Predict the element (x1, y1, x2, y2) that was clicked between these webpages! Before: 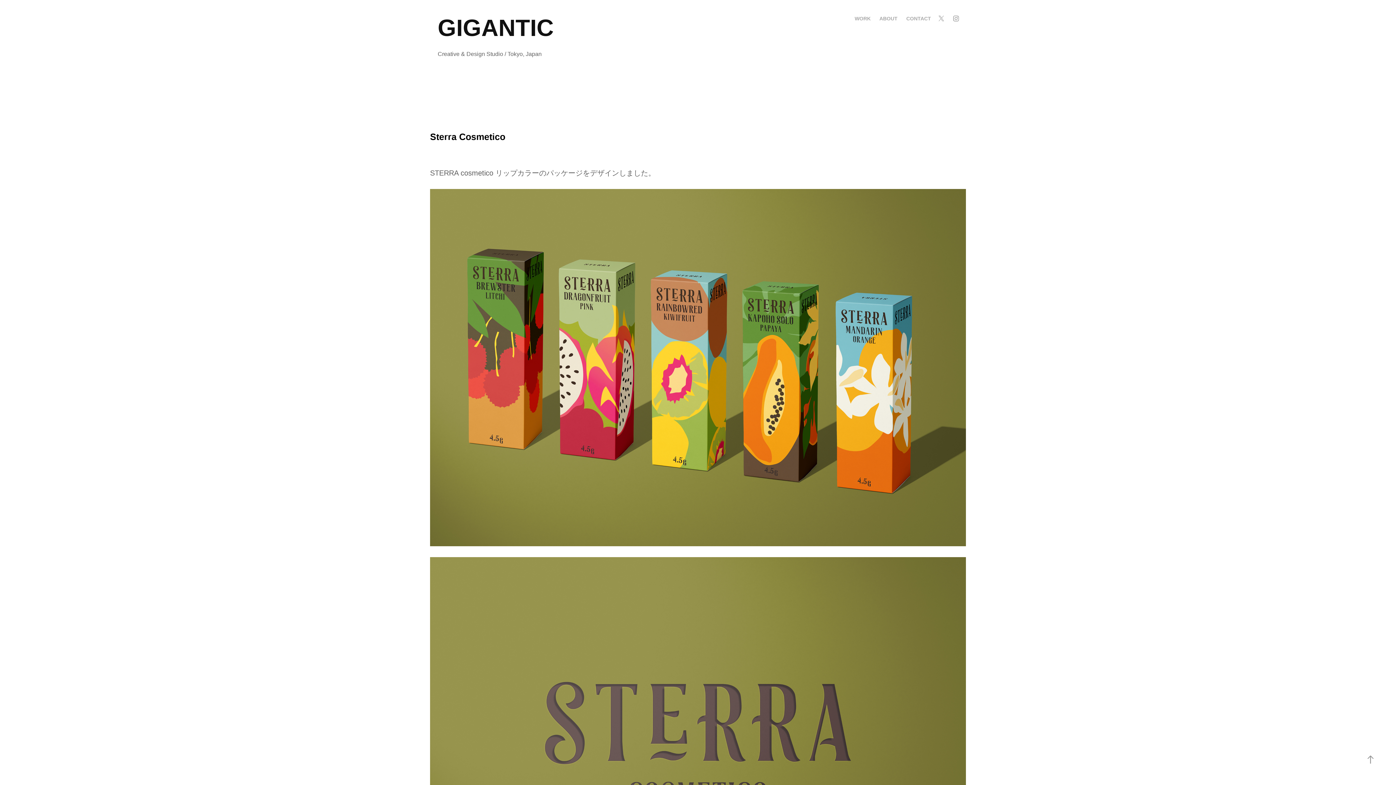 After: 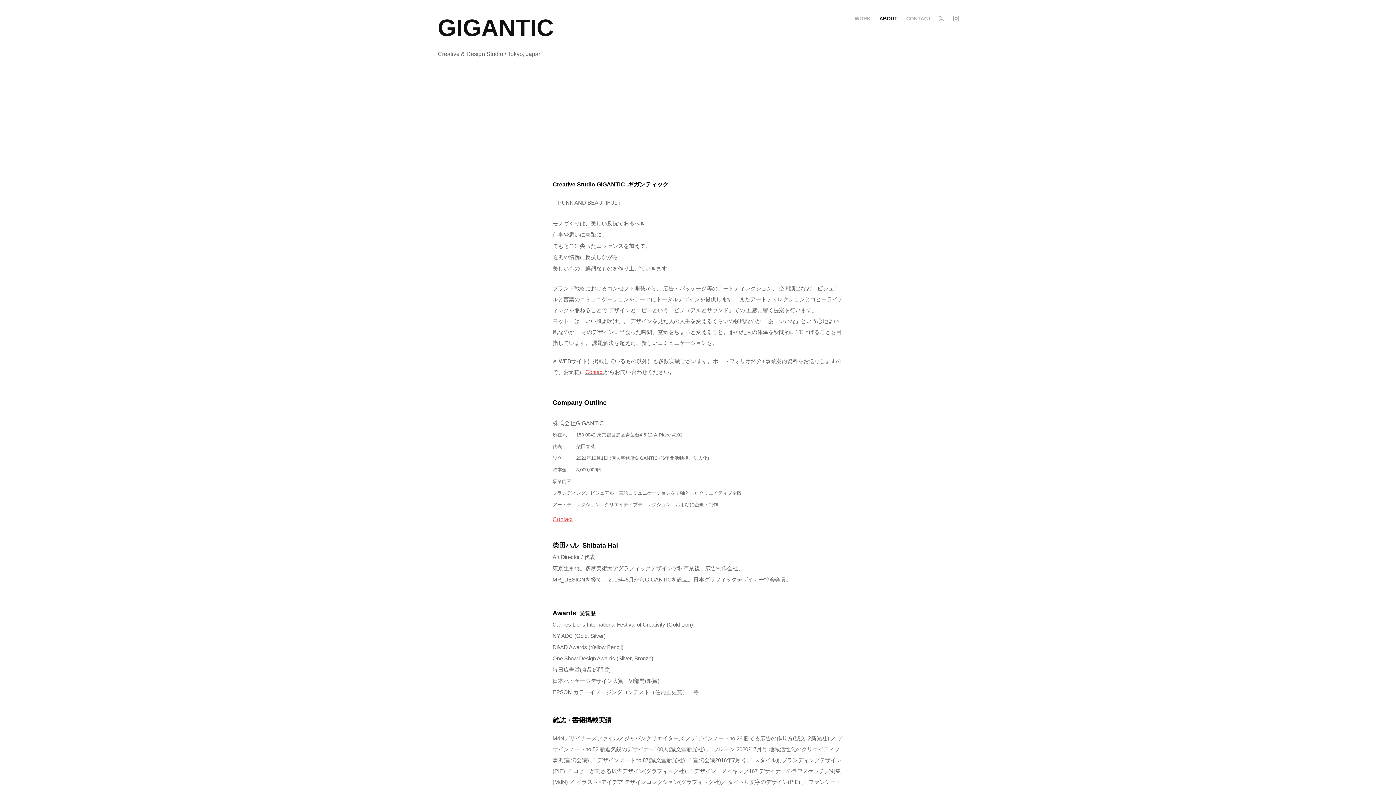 Action: label: ABOUT bbox: (879, 15, 897, 21)